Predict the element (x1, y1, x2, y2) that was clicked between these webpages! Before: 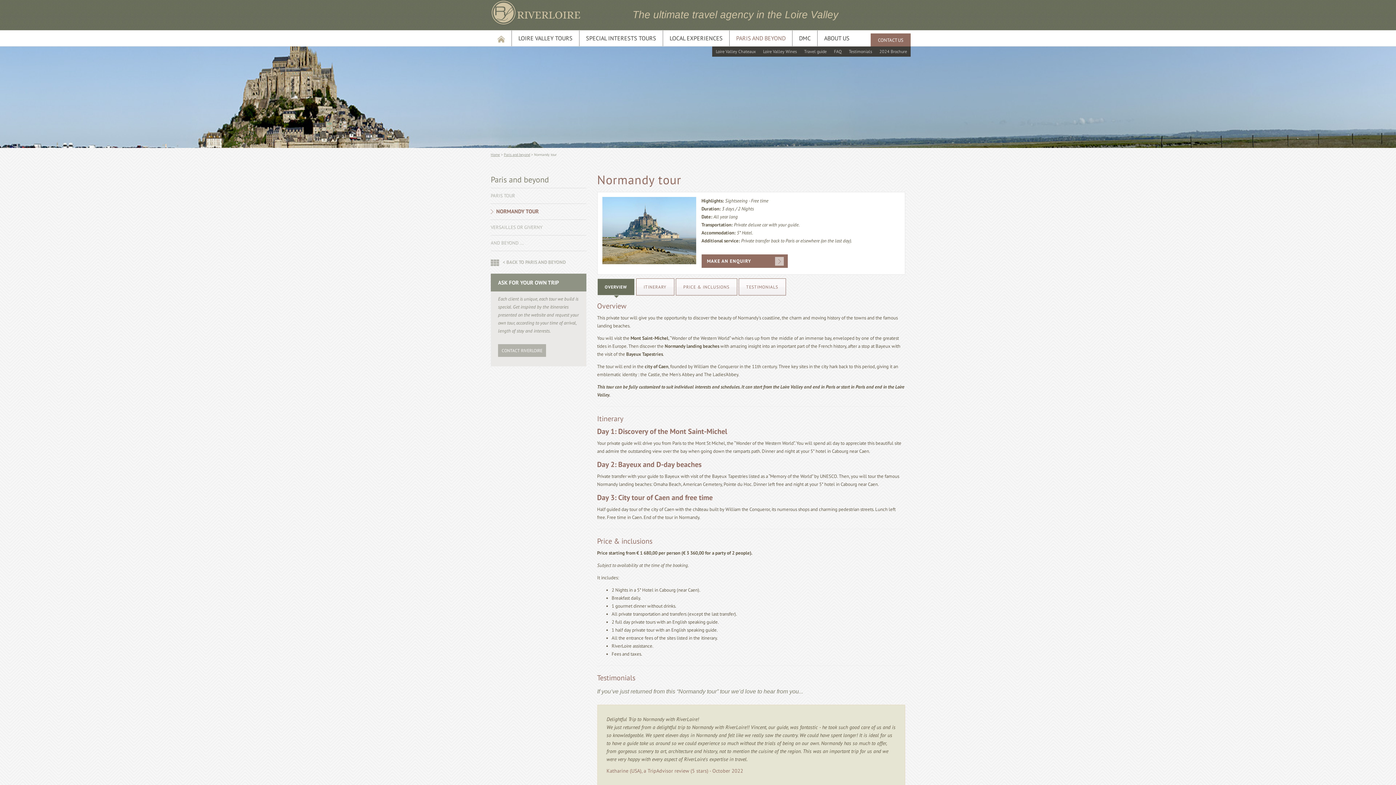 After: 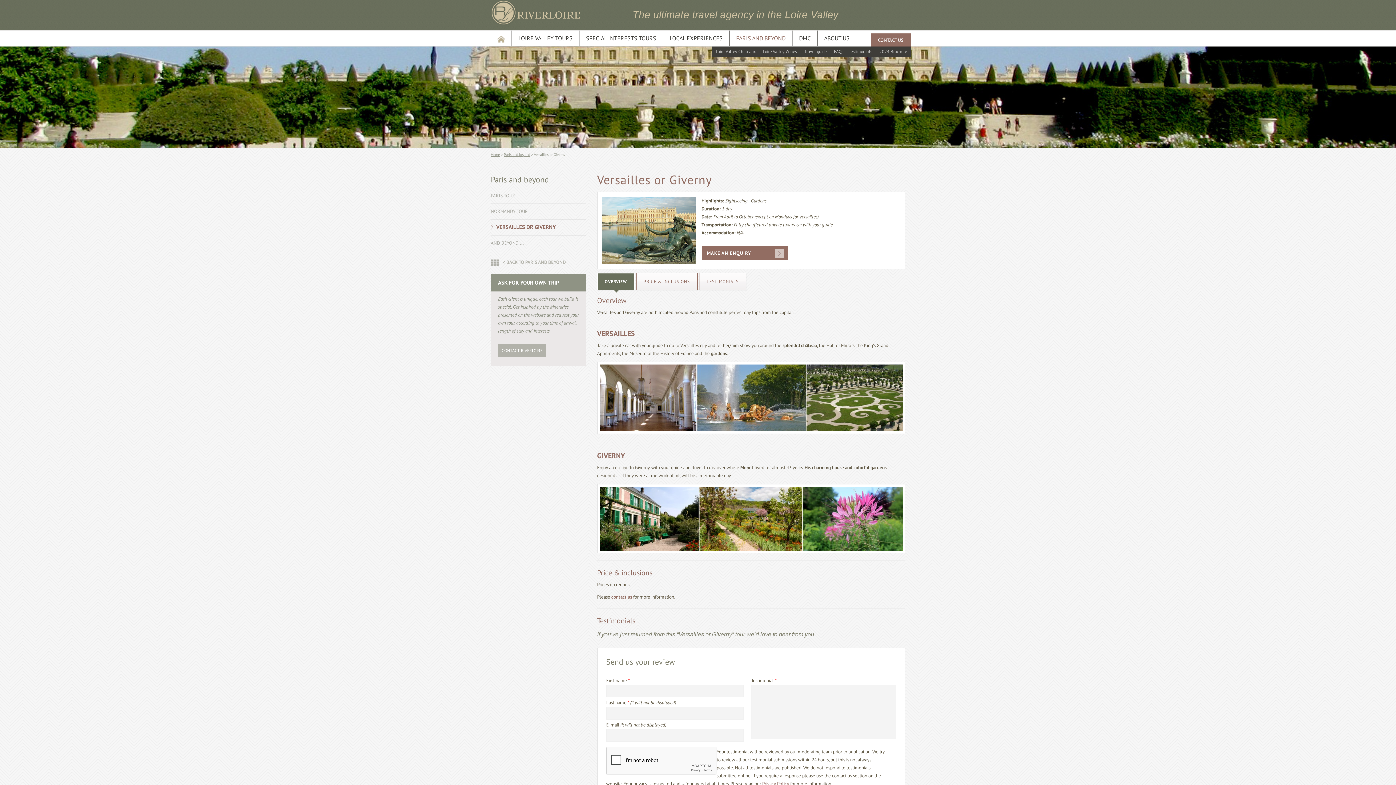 Action: bbox: (490, 224, 542, 230) label: VERSAILLES OR GIVERNY